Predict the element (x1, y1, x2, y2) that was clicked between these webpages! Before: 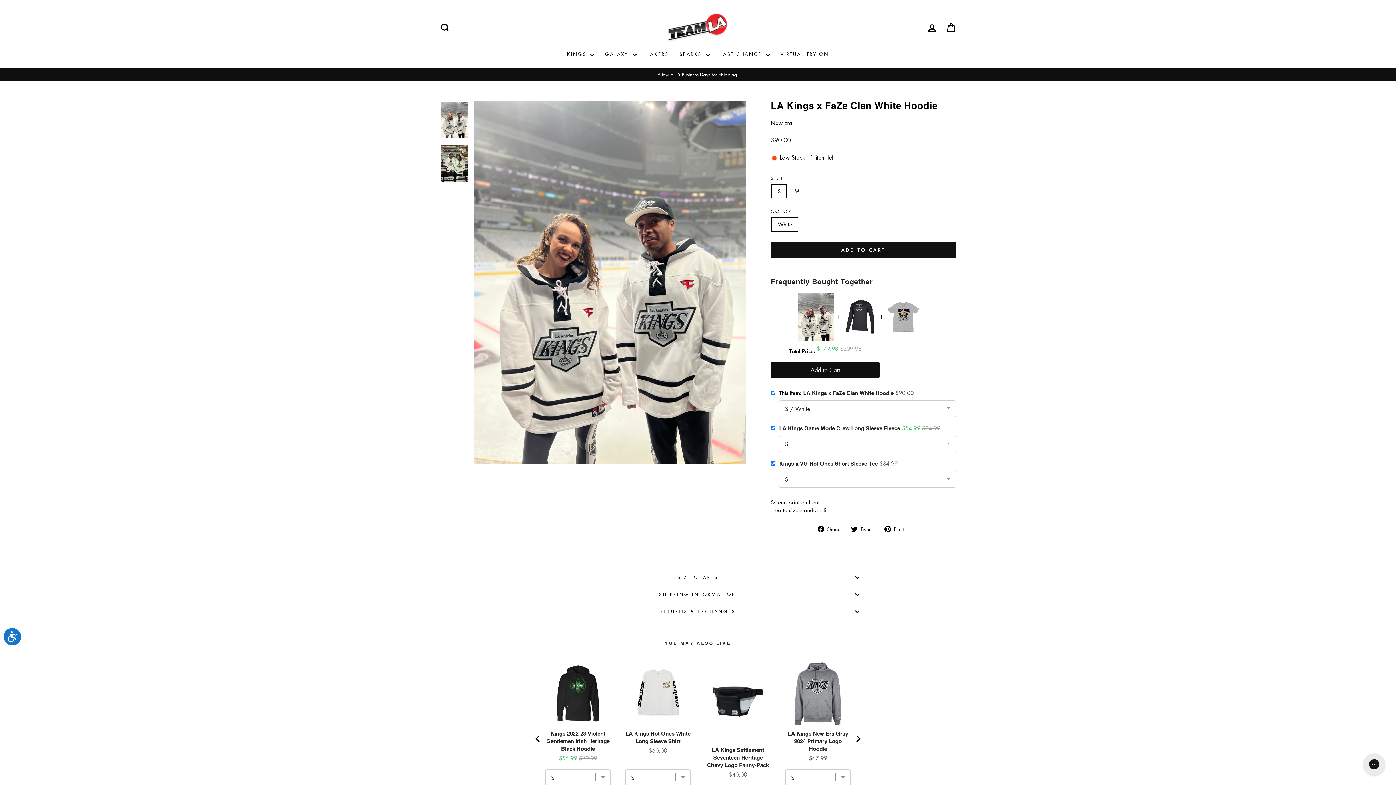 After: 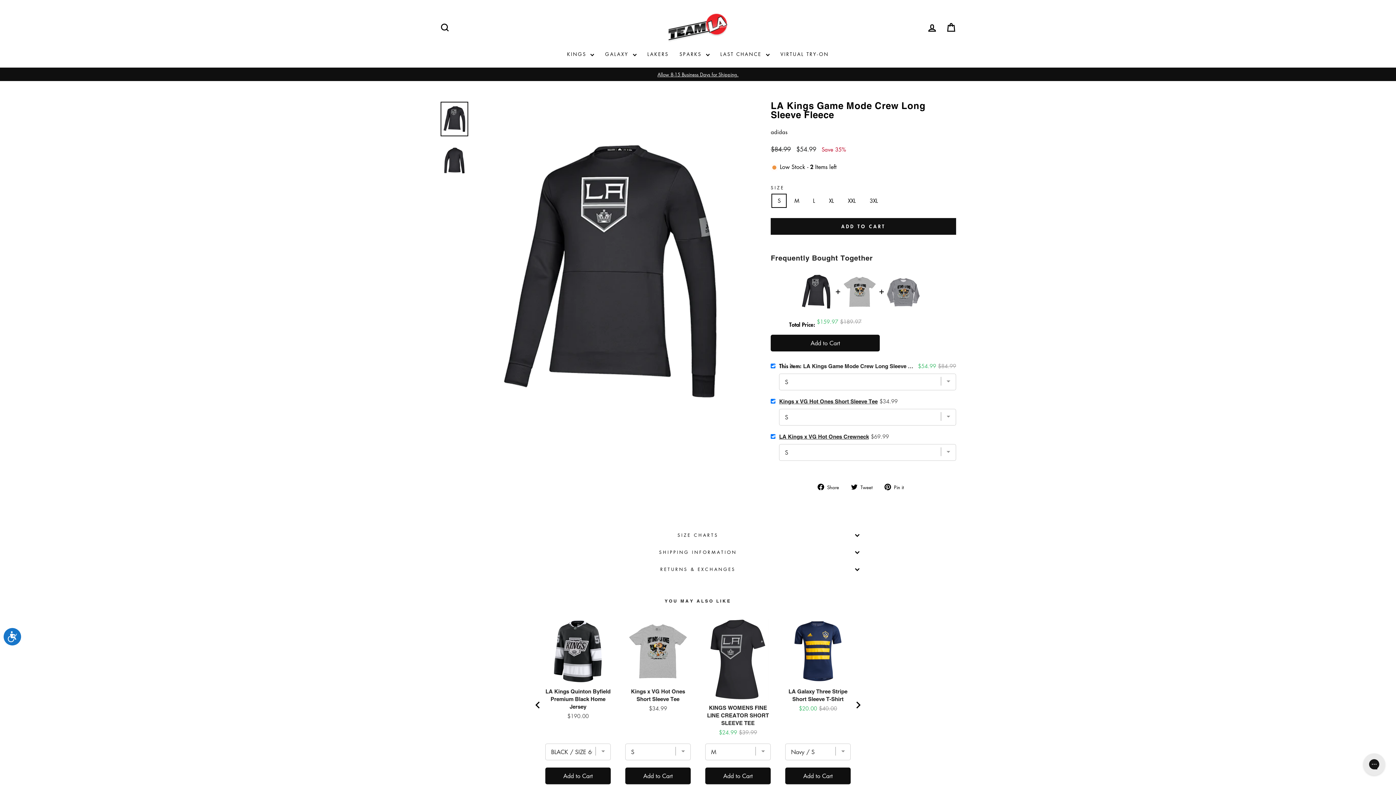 Action: label: LA Kings Game Mode Crew Long Sleeve Fleece bbox: (779, 424, 900, 432)